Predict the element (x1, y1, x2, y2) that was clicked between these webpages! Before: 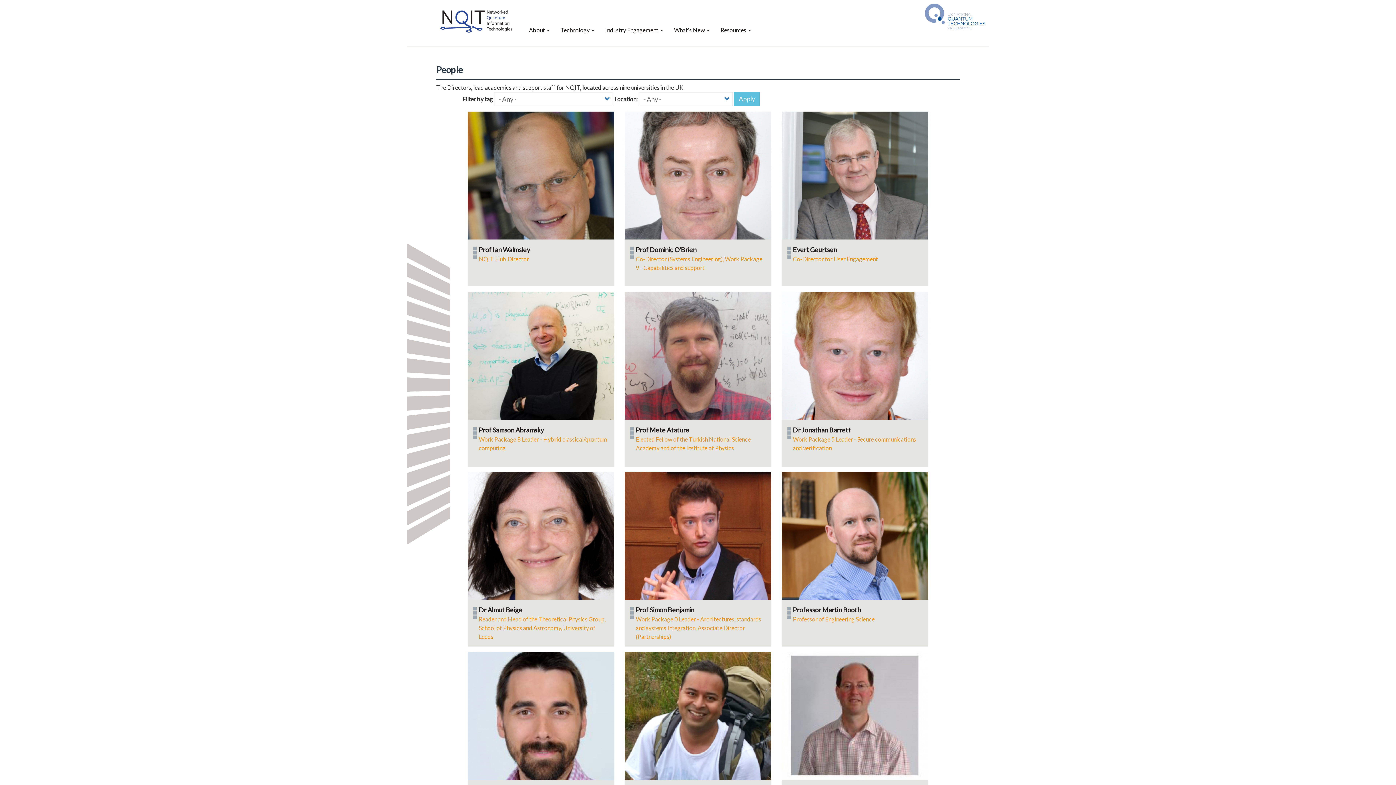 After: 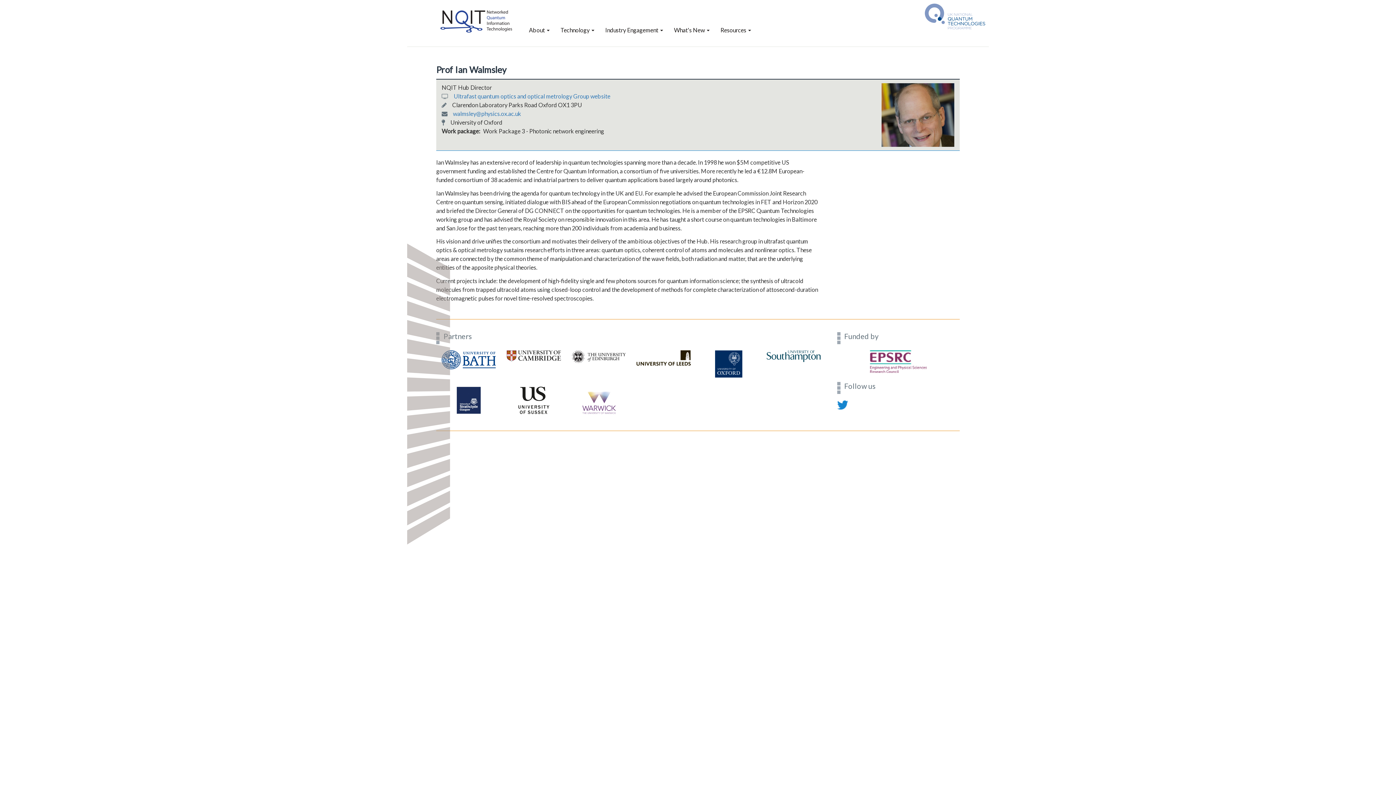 Action: bbox: (468, 111, 614, 269) label: Prof Ian Walmsley
NQIT Hub Director